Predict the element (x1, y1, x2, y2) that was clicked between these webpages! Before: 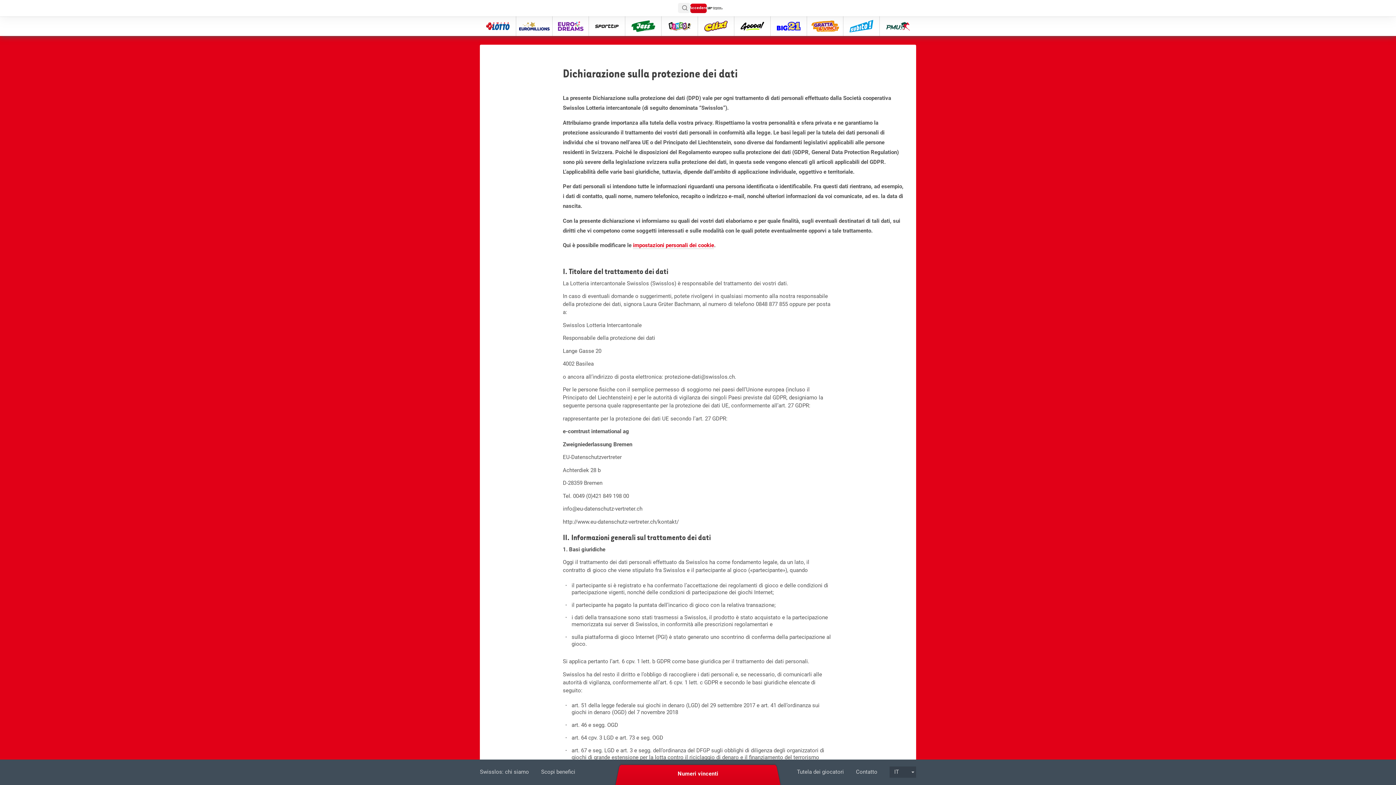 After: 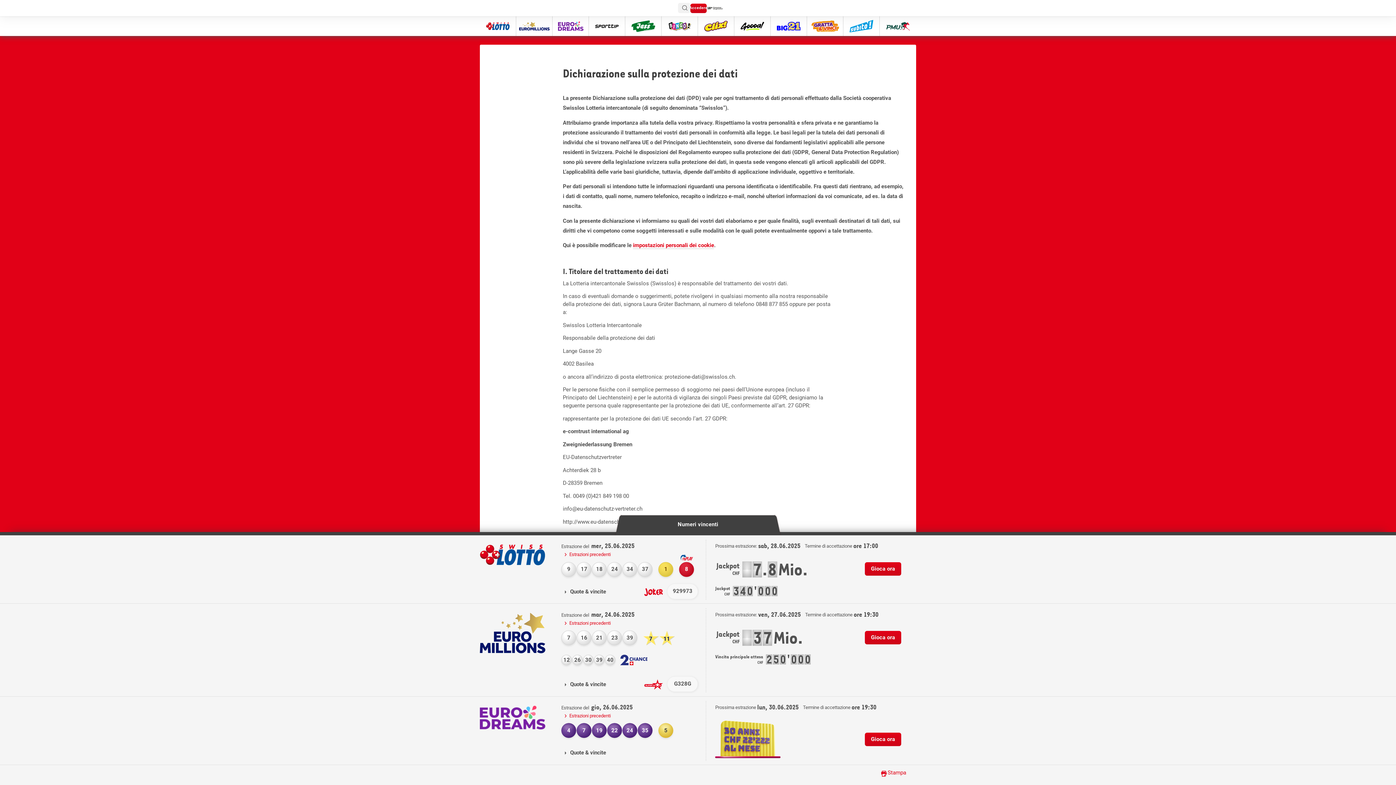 Action: bbox: (621, 763, 774, 785) label: Numeri vincenti